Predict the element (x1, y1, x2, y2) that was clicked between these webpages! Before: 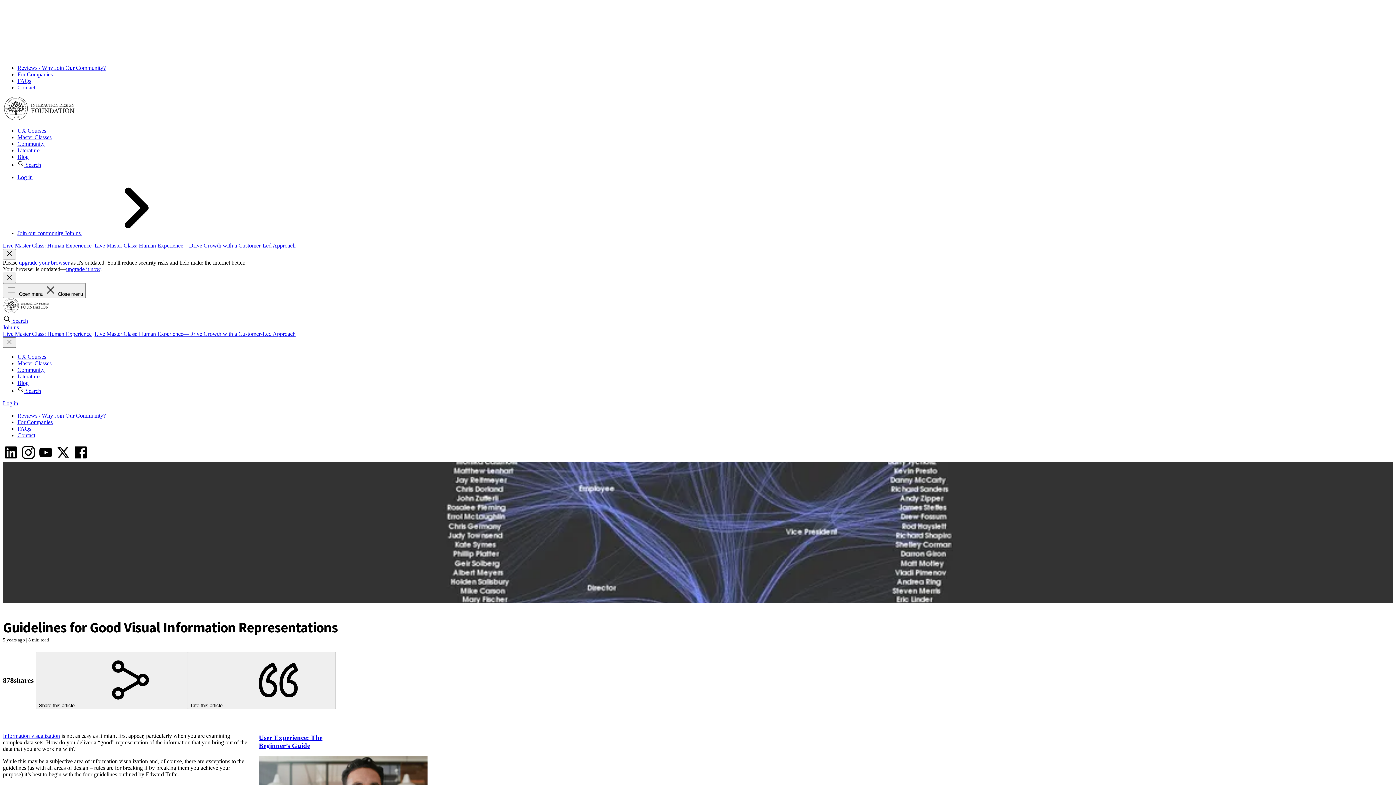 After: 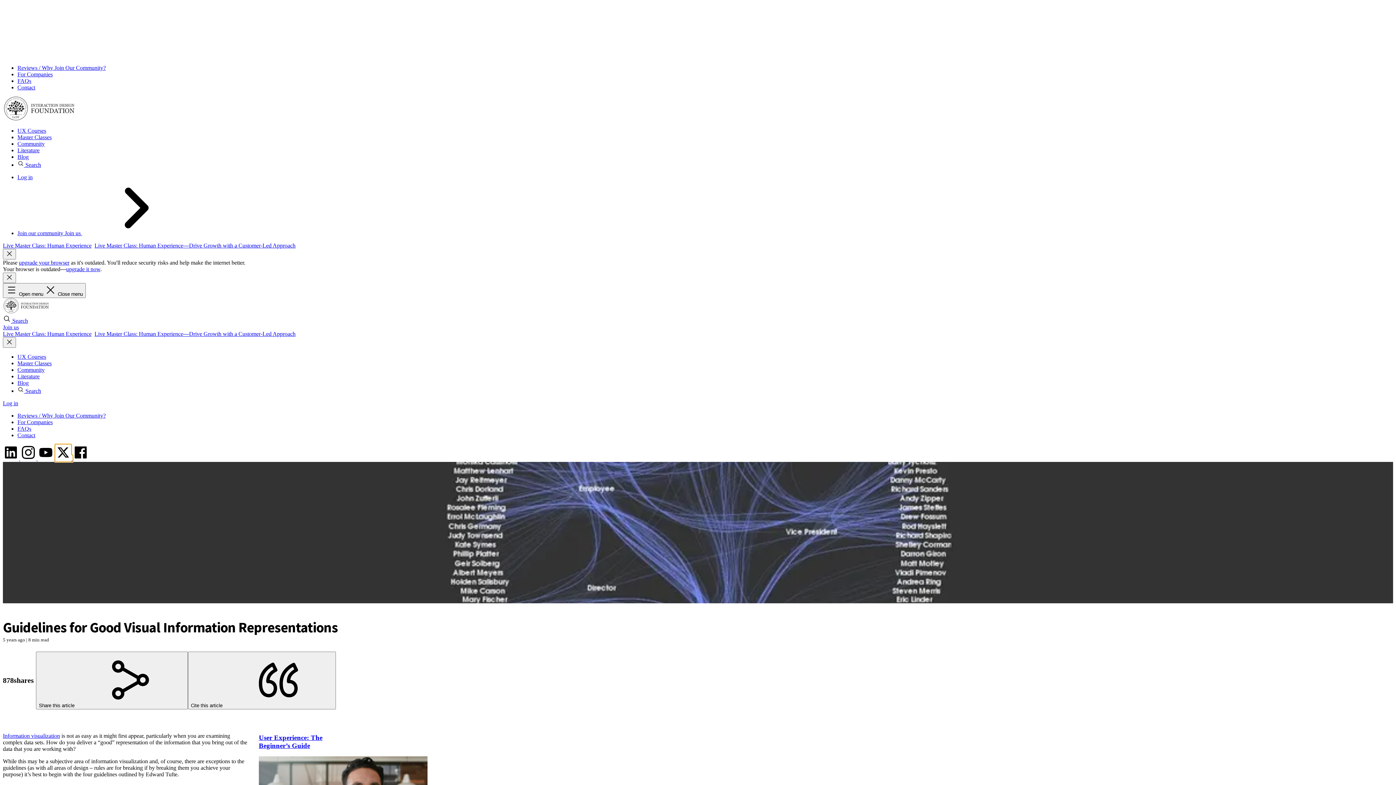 Action: label: X page bbox: (55, 455, 72, 461)